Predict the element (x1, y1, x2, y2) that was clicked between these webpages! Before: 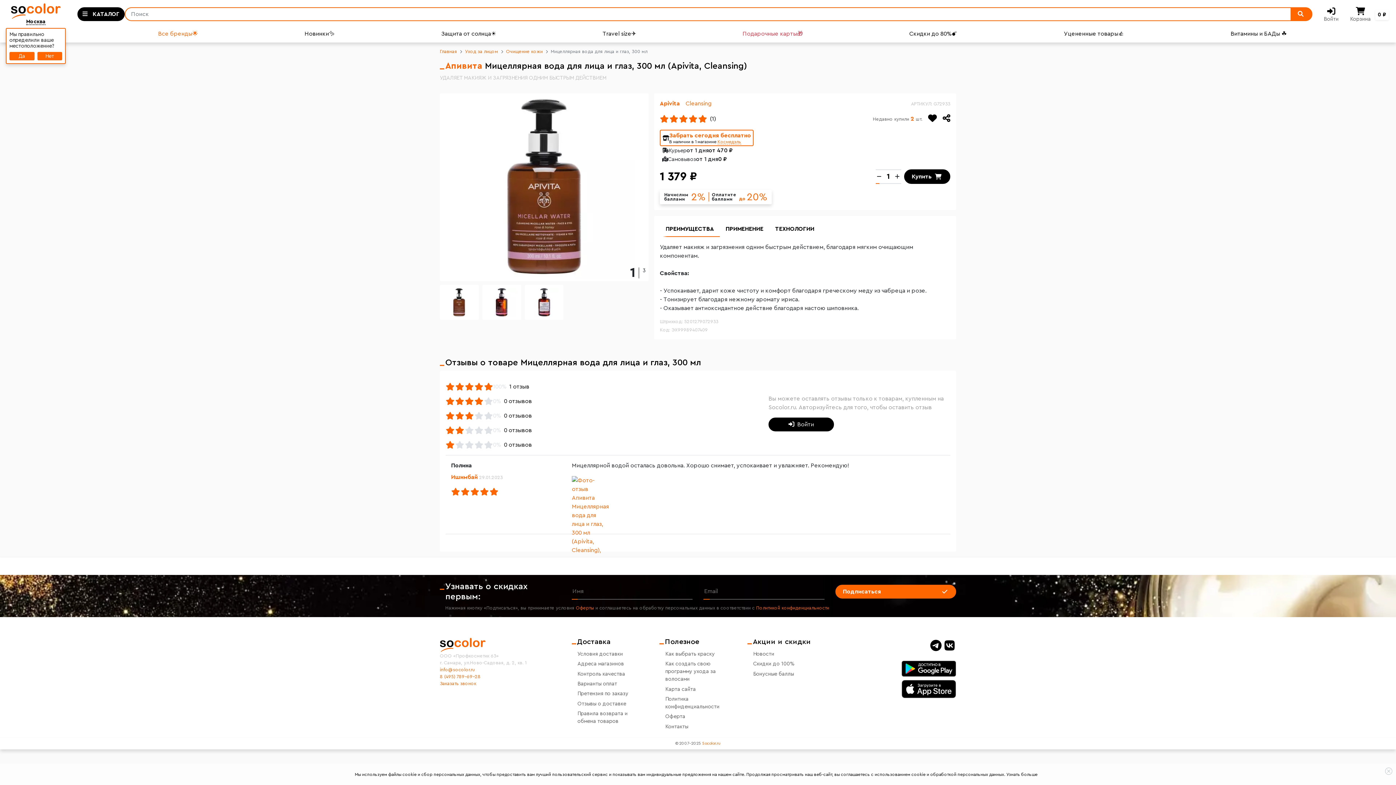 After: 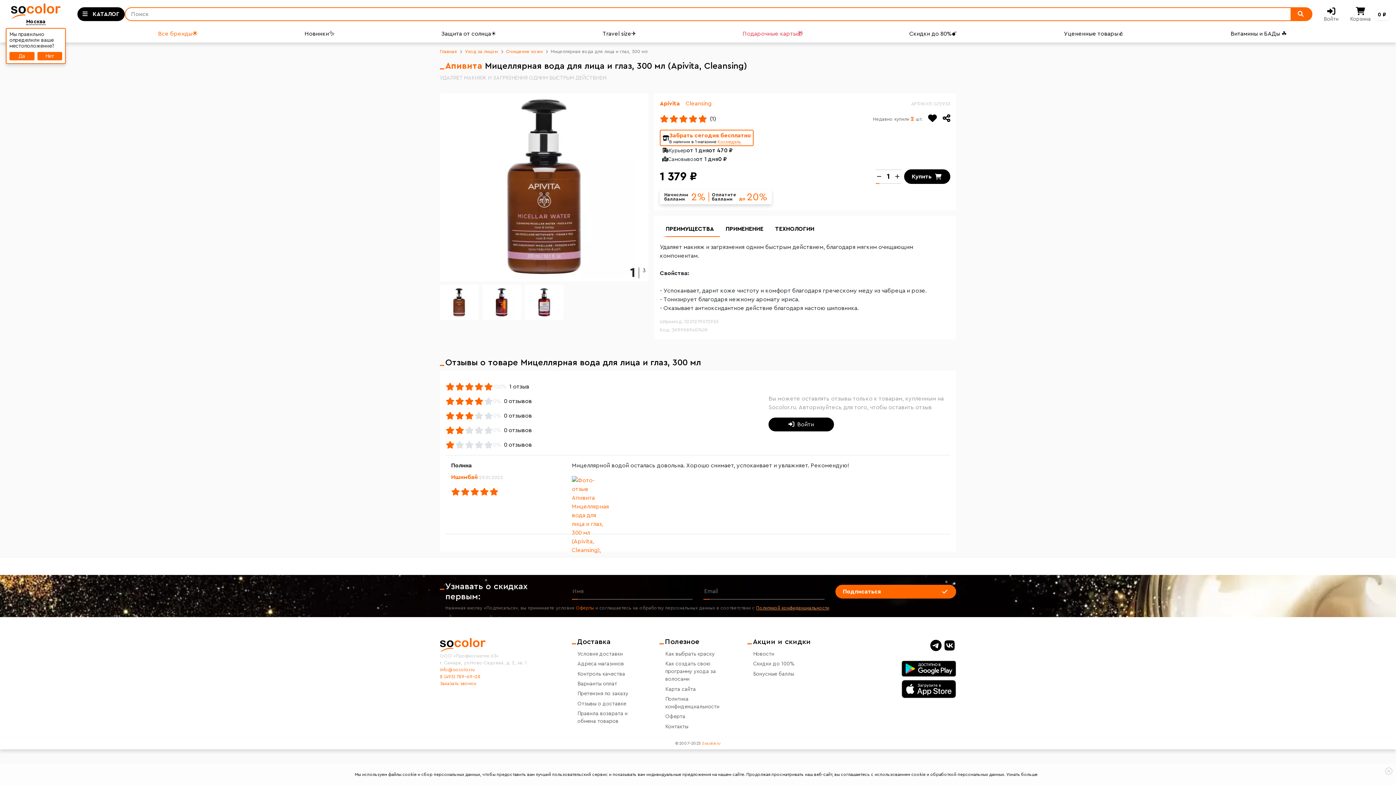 Action: bbox: (756, 606, 829, 610) label: Политикой конфиденциальности